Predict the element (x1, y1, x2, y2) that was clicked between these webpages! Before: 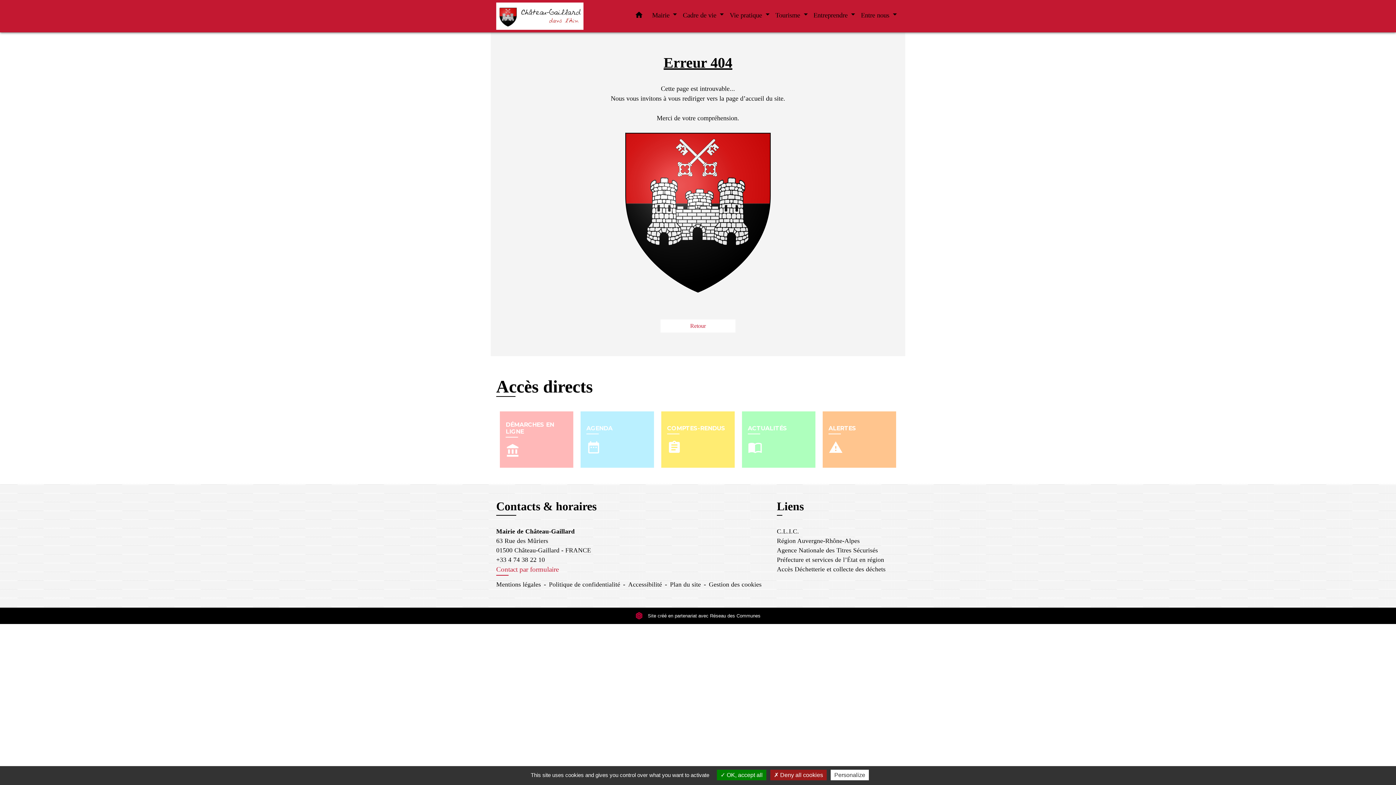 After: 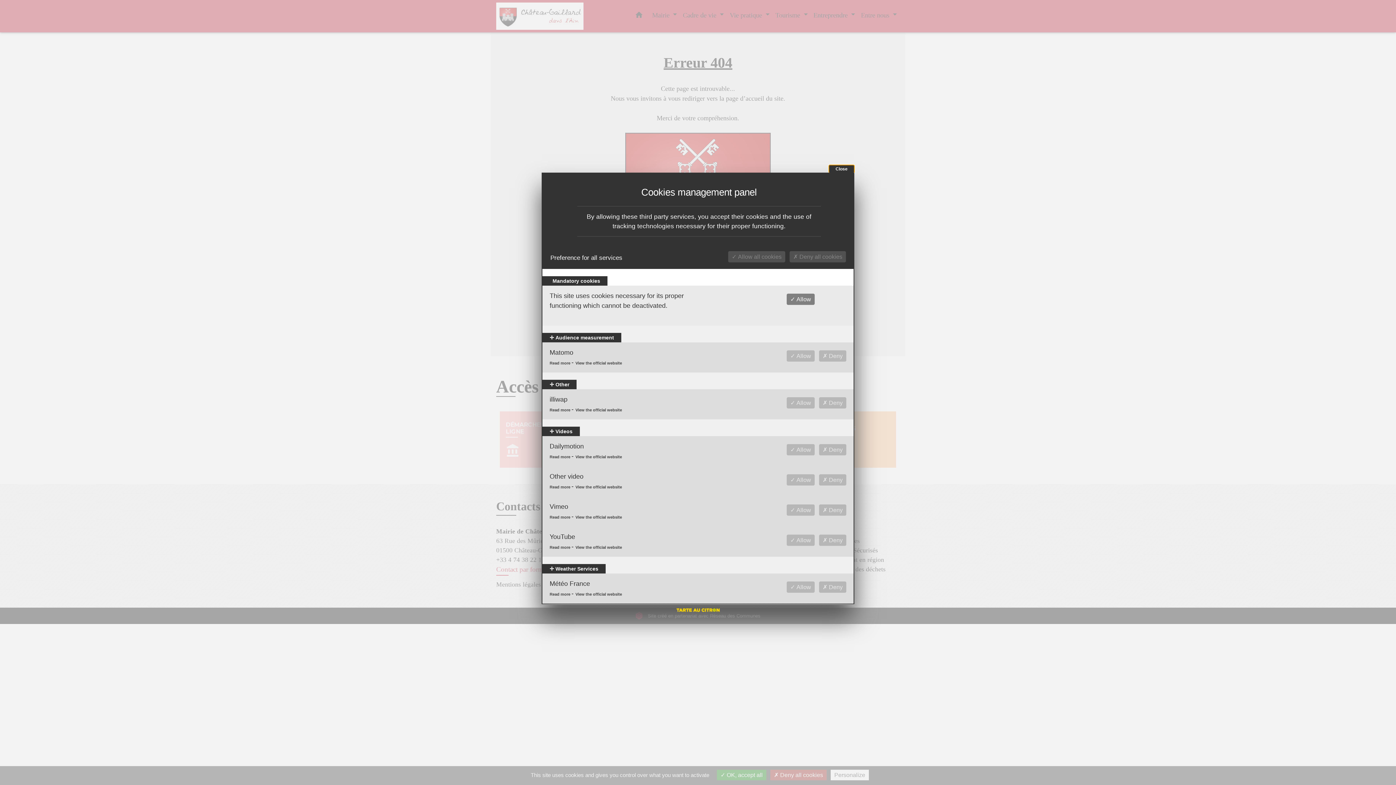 Action: label: Personalize bbox: (830, 770, 869, 780)